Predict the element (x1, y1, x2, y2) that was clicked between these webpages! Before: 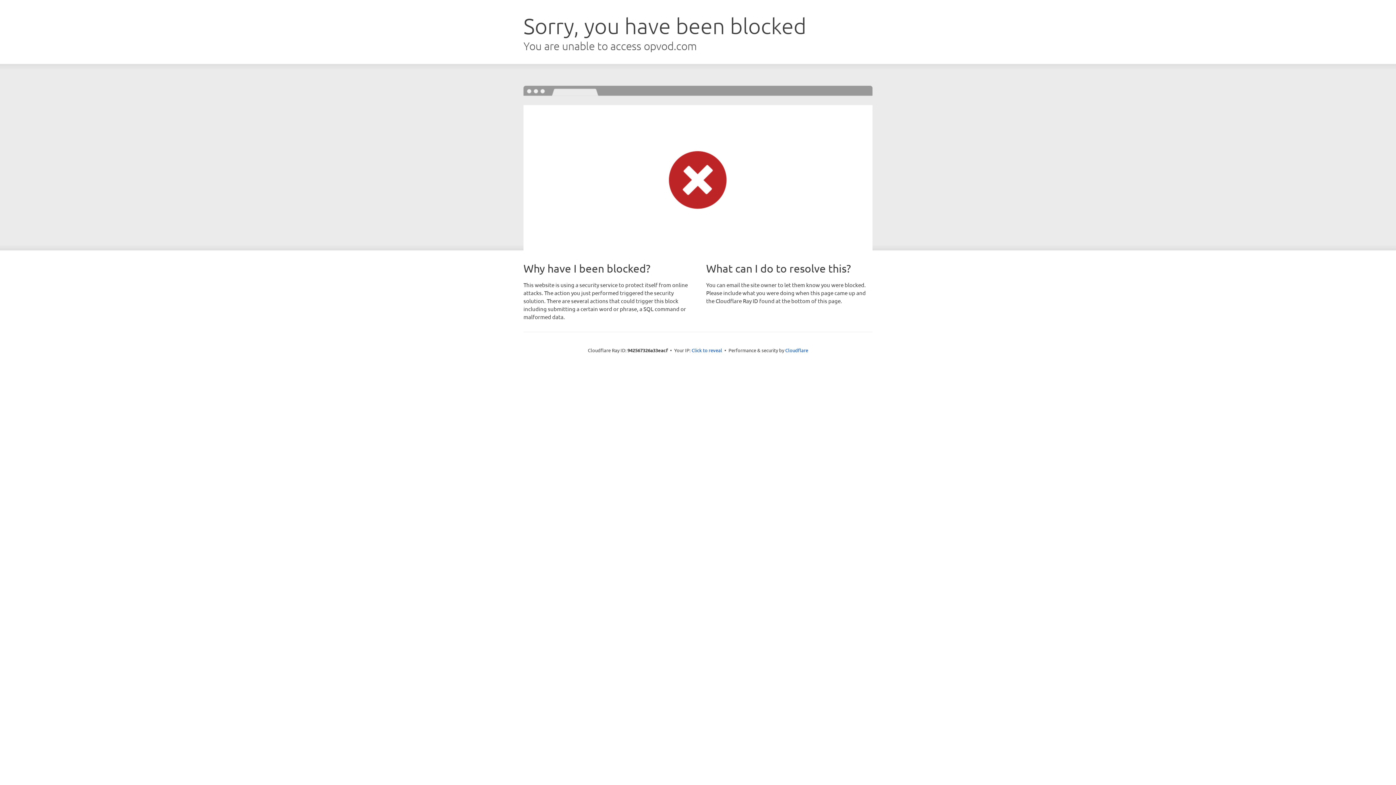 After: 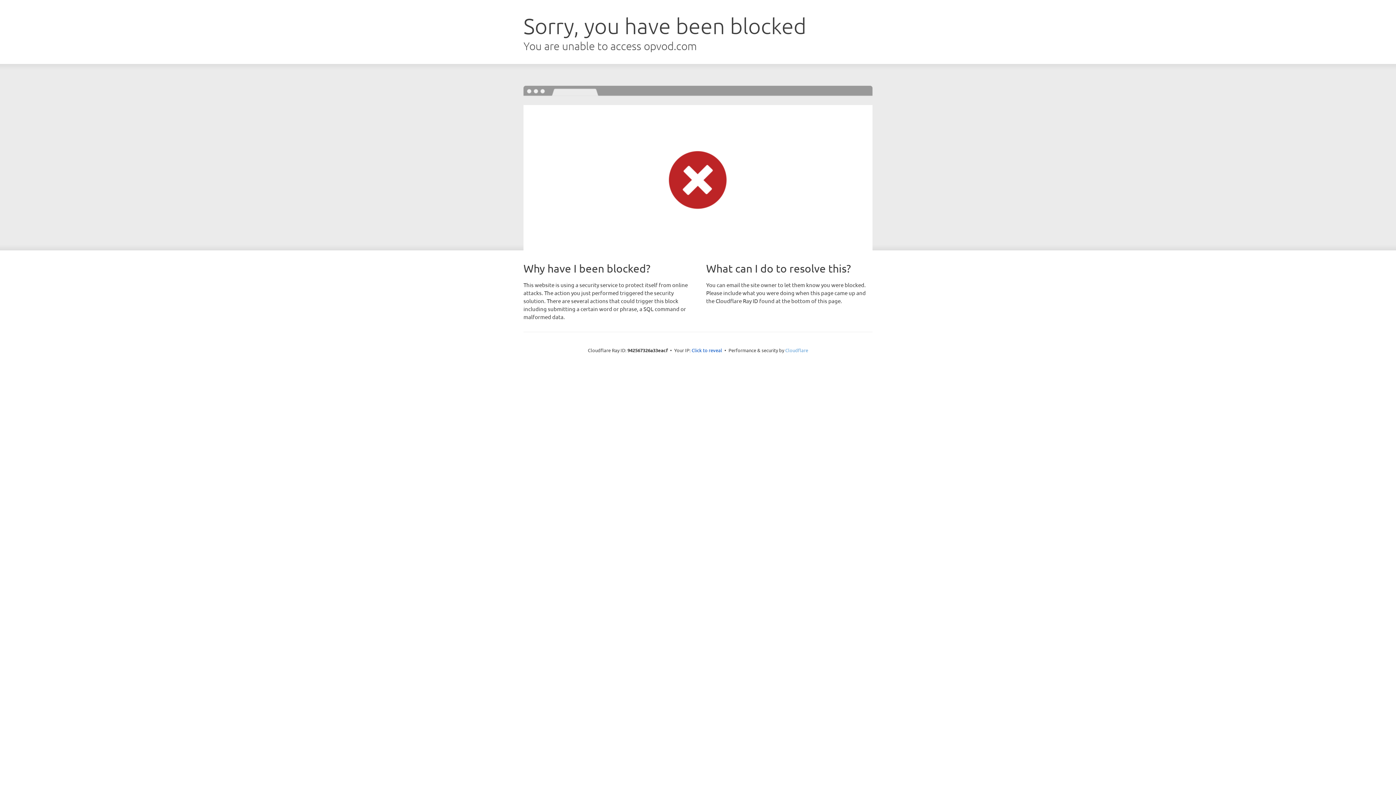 Action: bbox: (785, 347, 808, 353) label: Cloudflare